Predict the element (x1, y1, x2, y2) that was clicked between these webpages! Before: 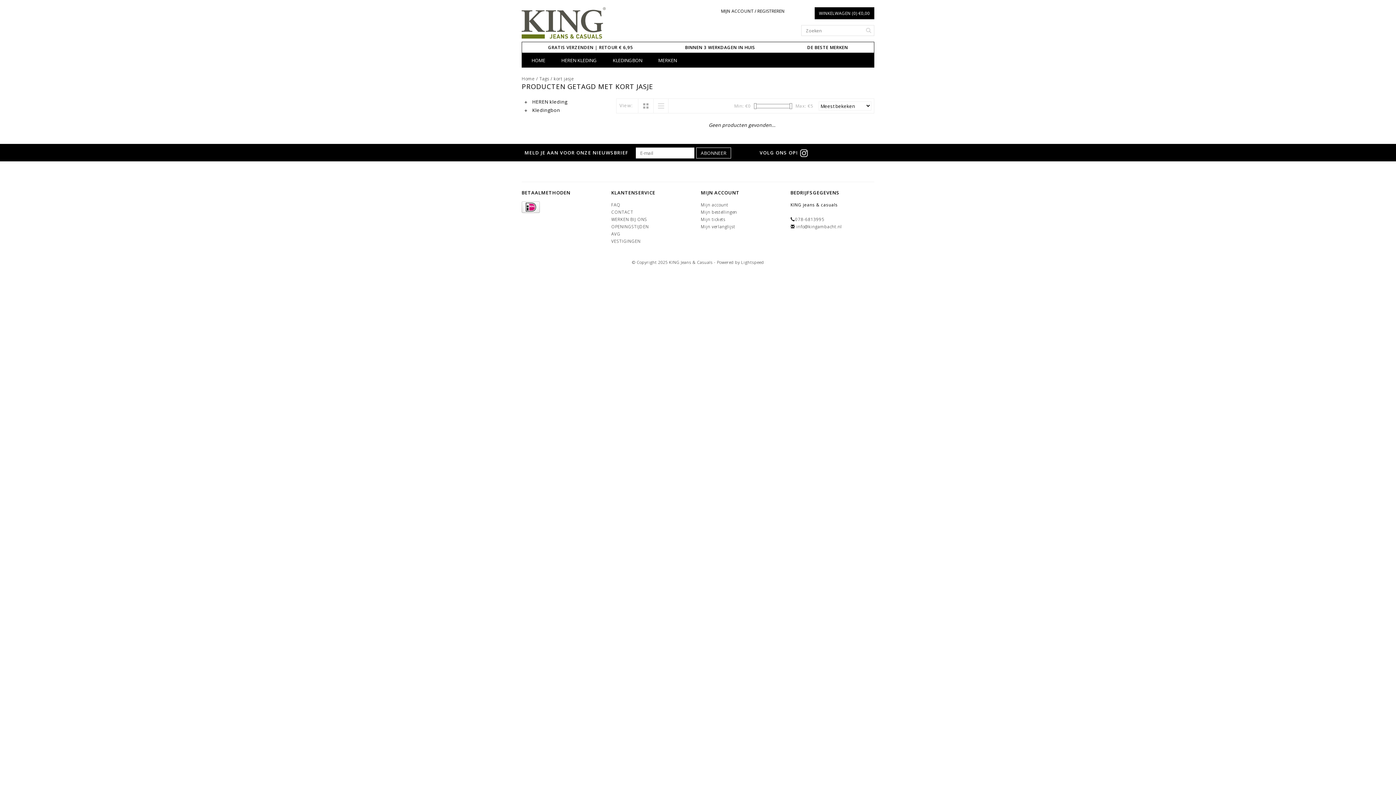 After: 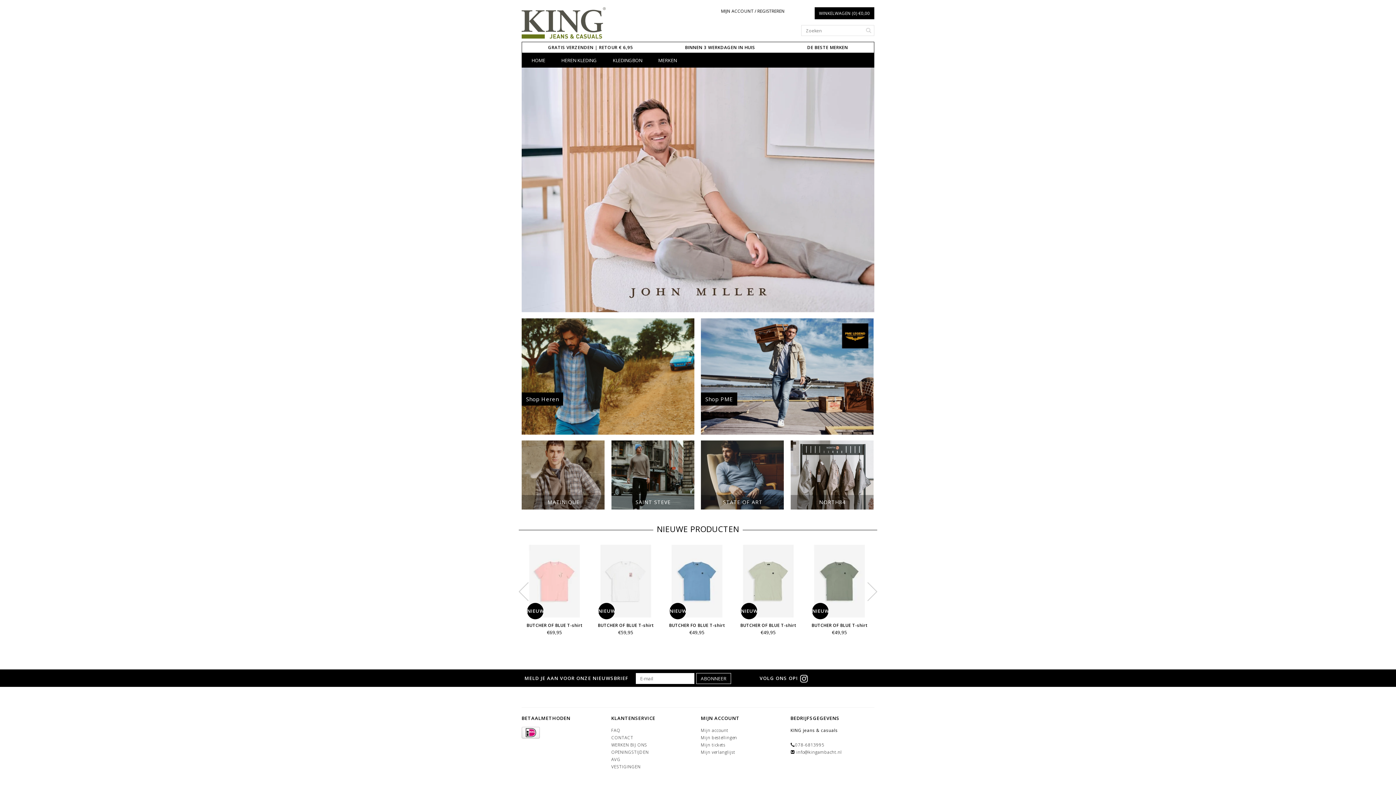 Action: bbox: (521, 204, 540, 210)